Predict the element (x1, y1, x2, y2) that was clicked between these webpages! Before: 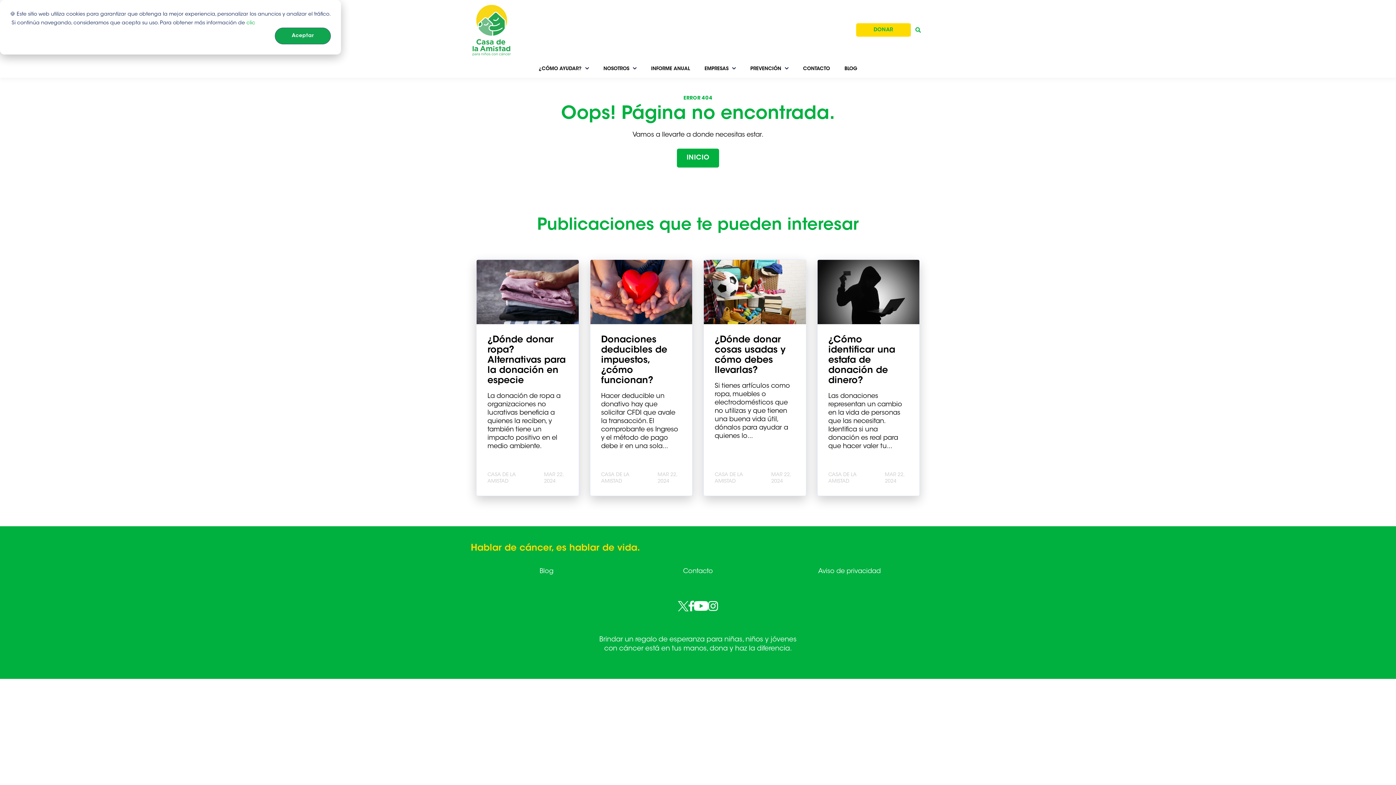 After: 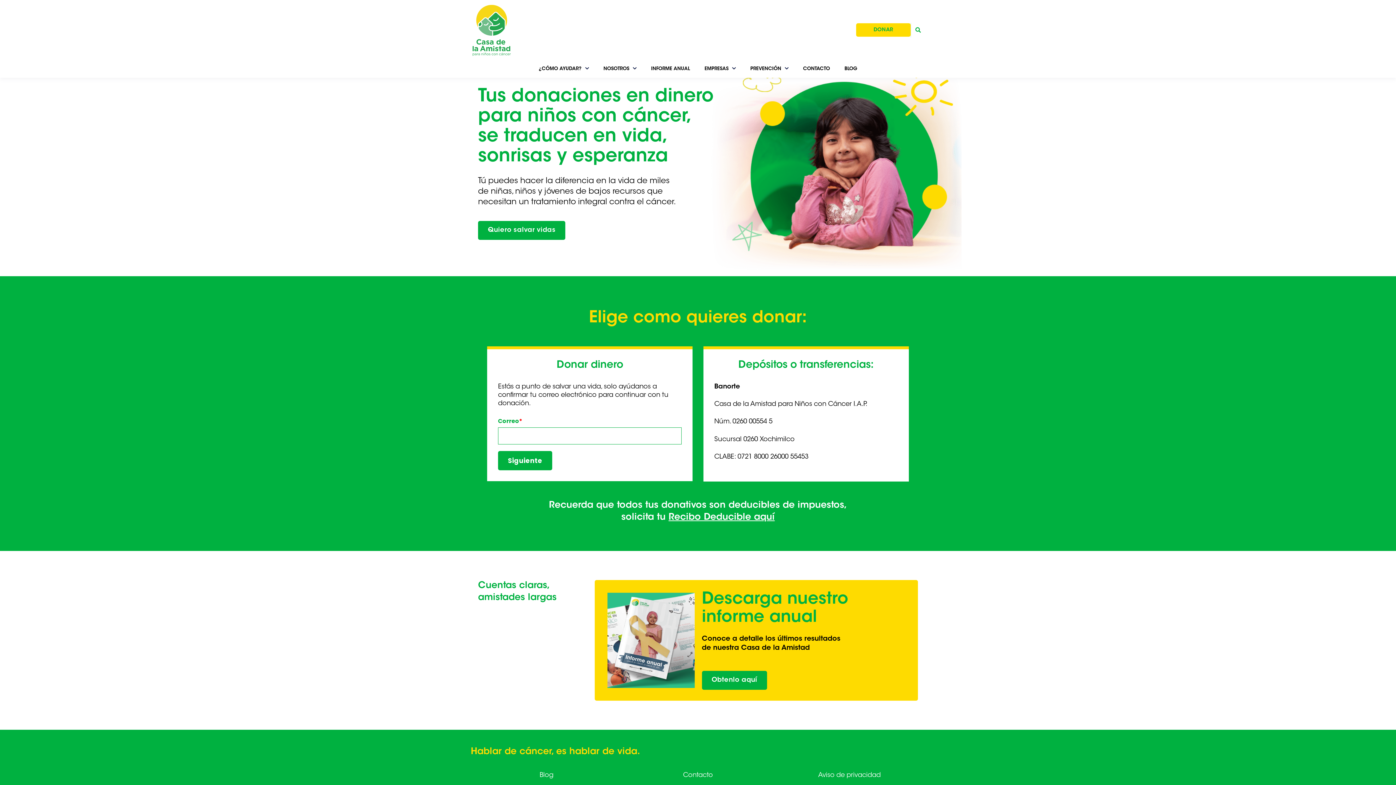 Action: bbox: (856, 23, 910, 36) label: DONAR